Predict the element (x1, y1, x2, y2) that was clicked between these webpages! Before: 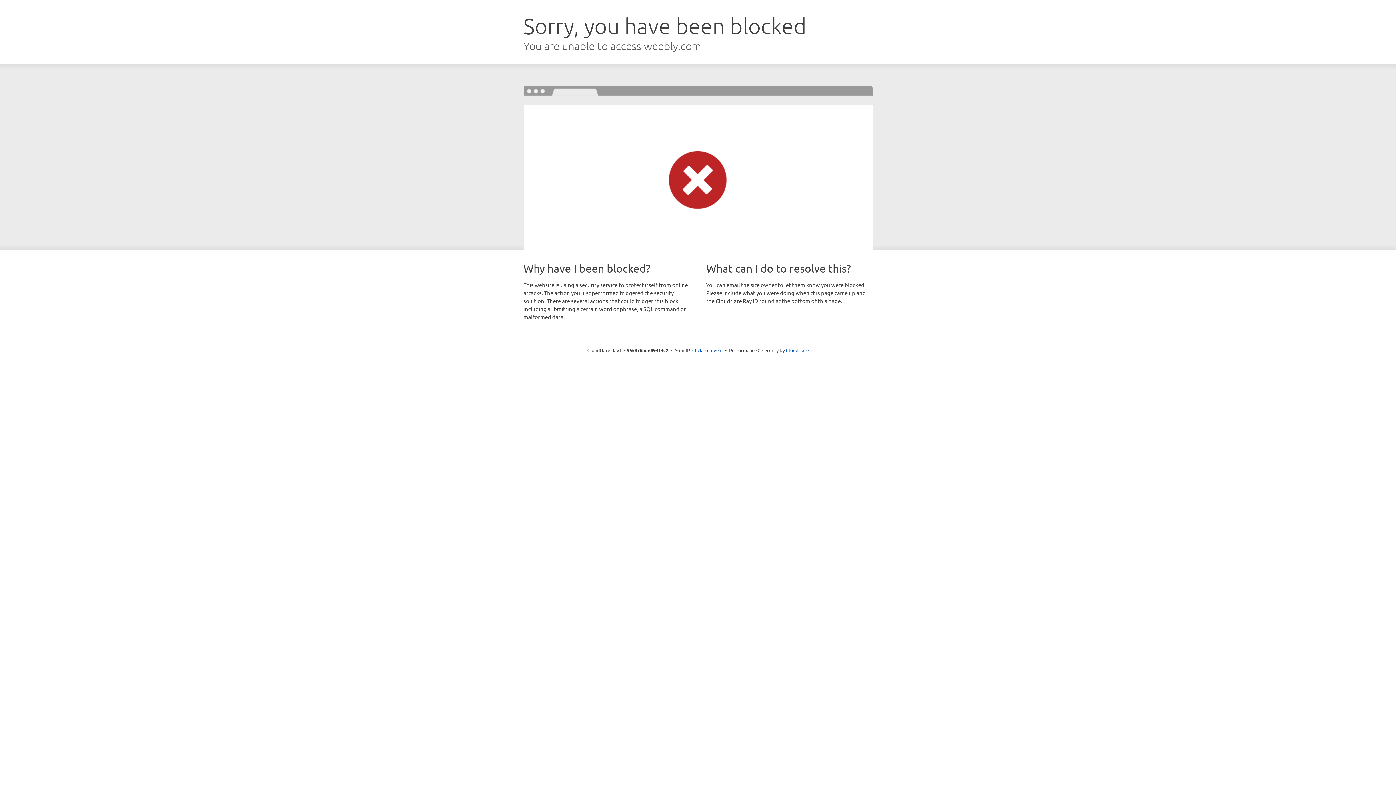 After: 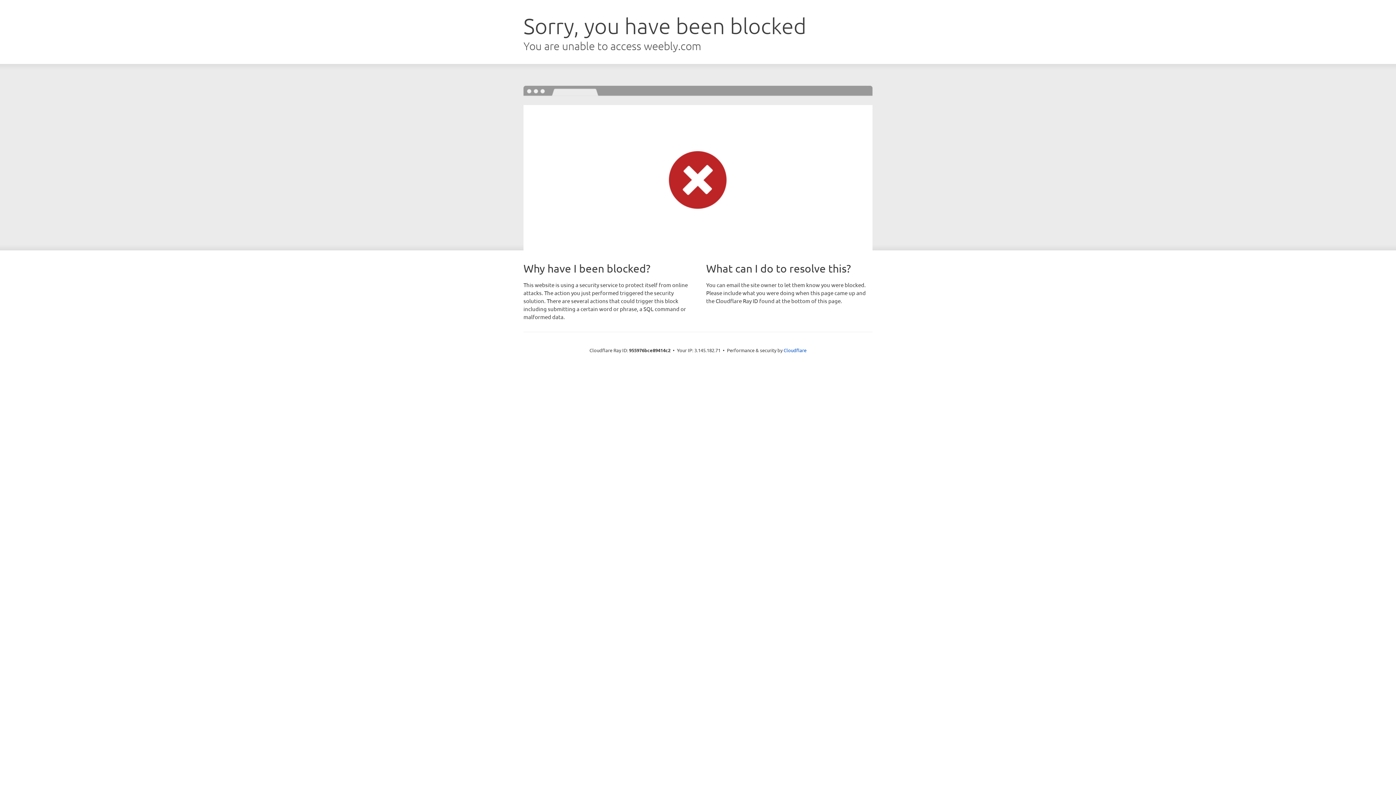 Action: bbox: (692, 346, 722, 353) label: Click to reveal